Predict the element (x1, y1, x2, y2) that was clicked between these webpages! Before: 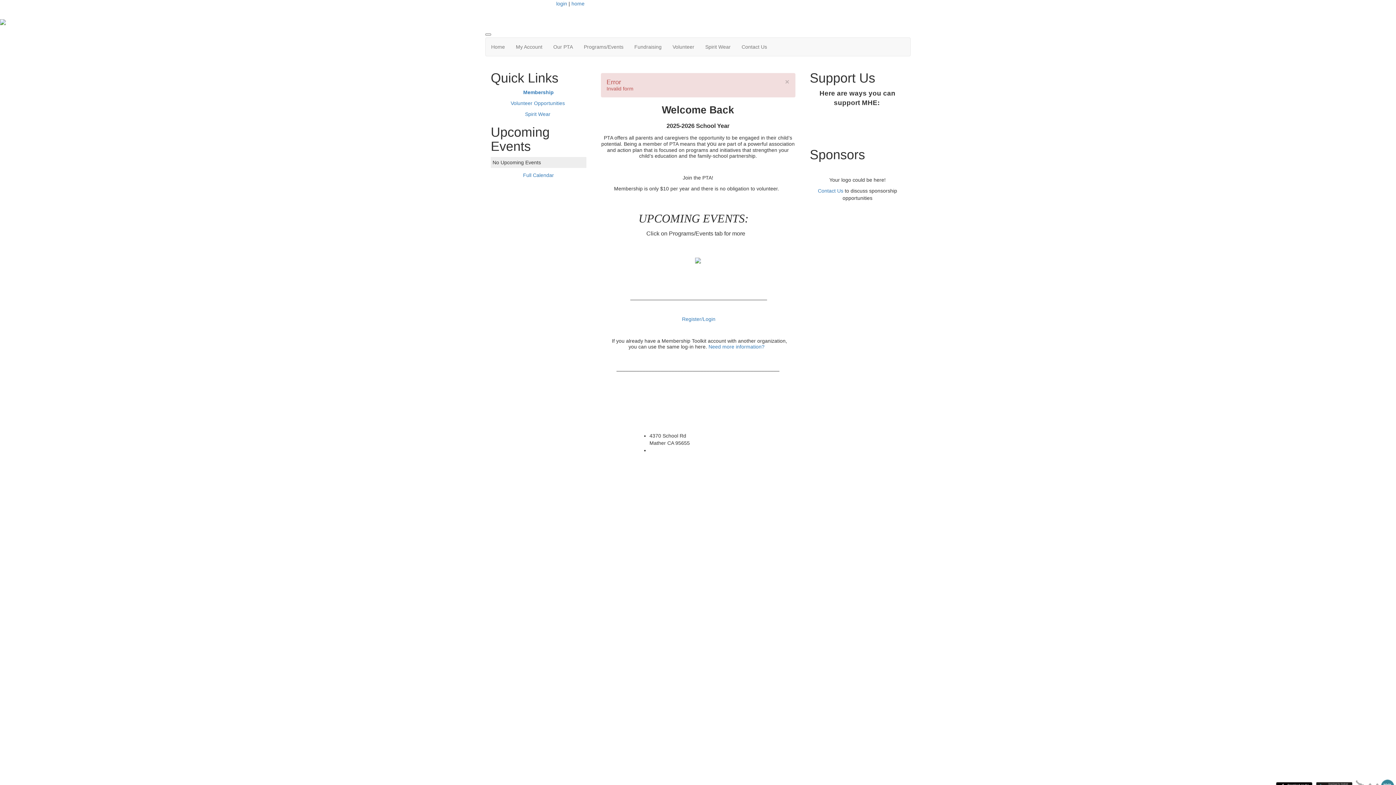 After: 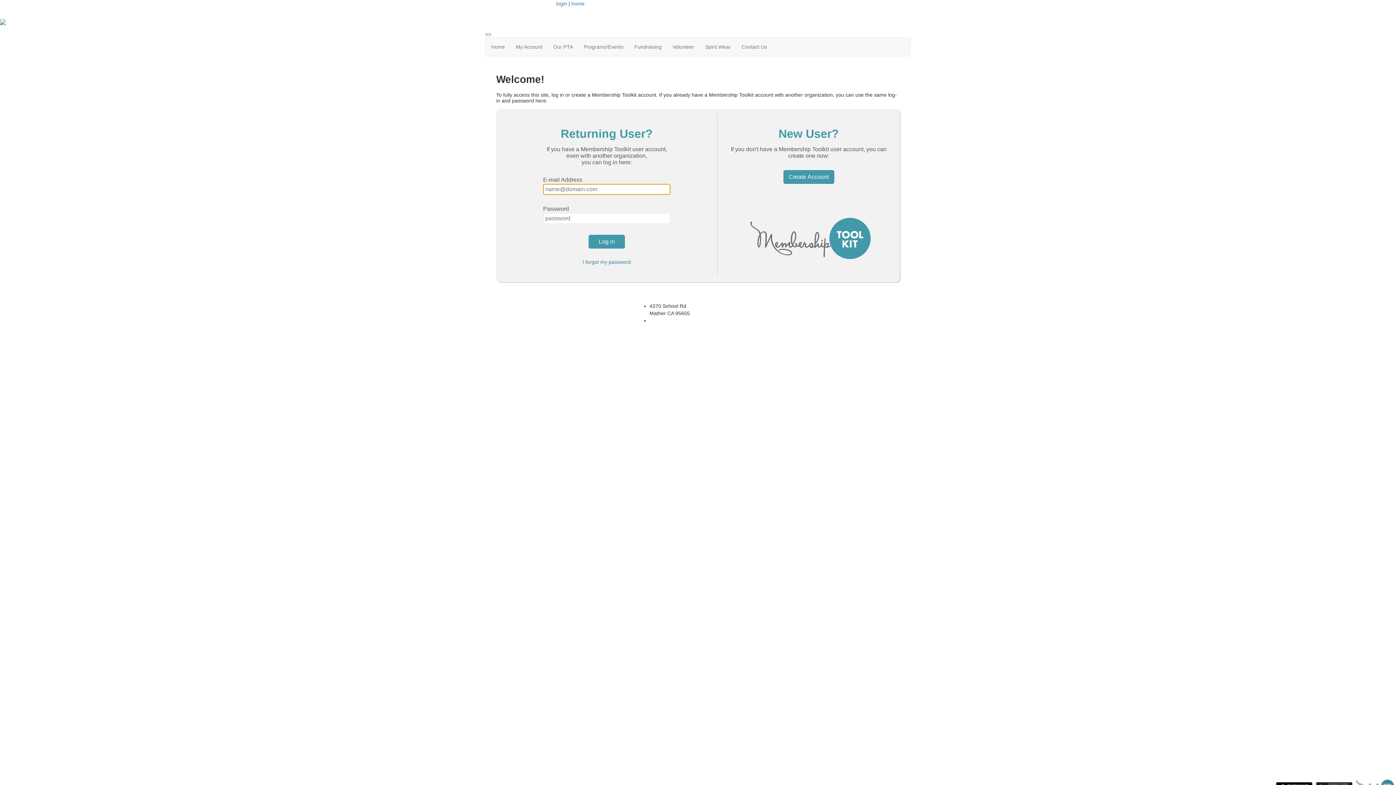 Action: label: Register/Login bbox: (682, 316, 715, 322)